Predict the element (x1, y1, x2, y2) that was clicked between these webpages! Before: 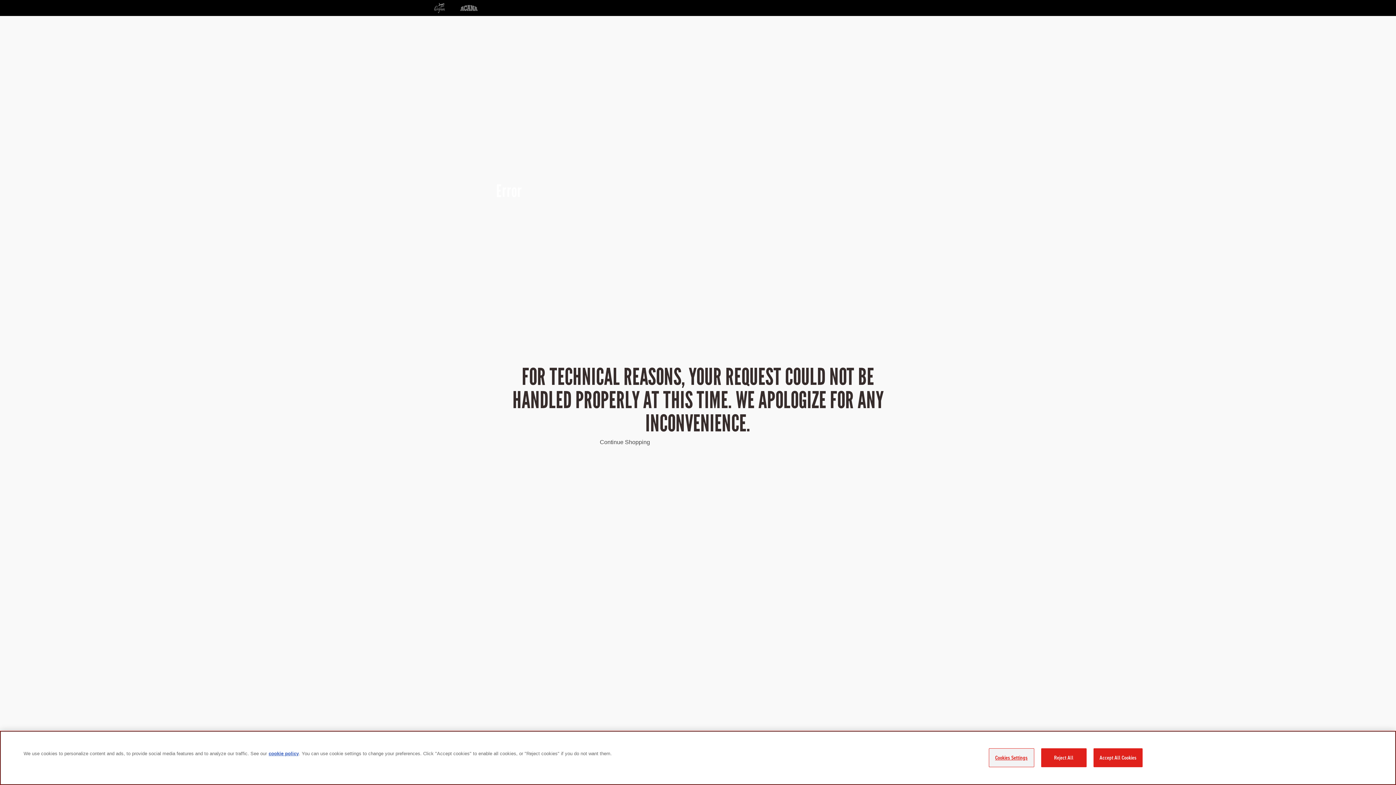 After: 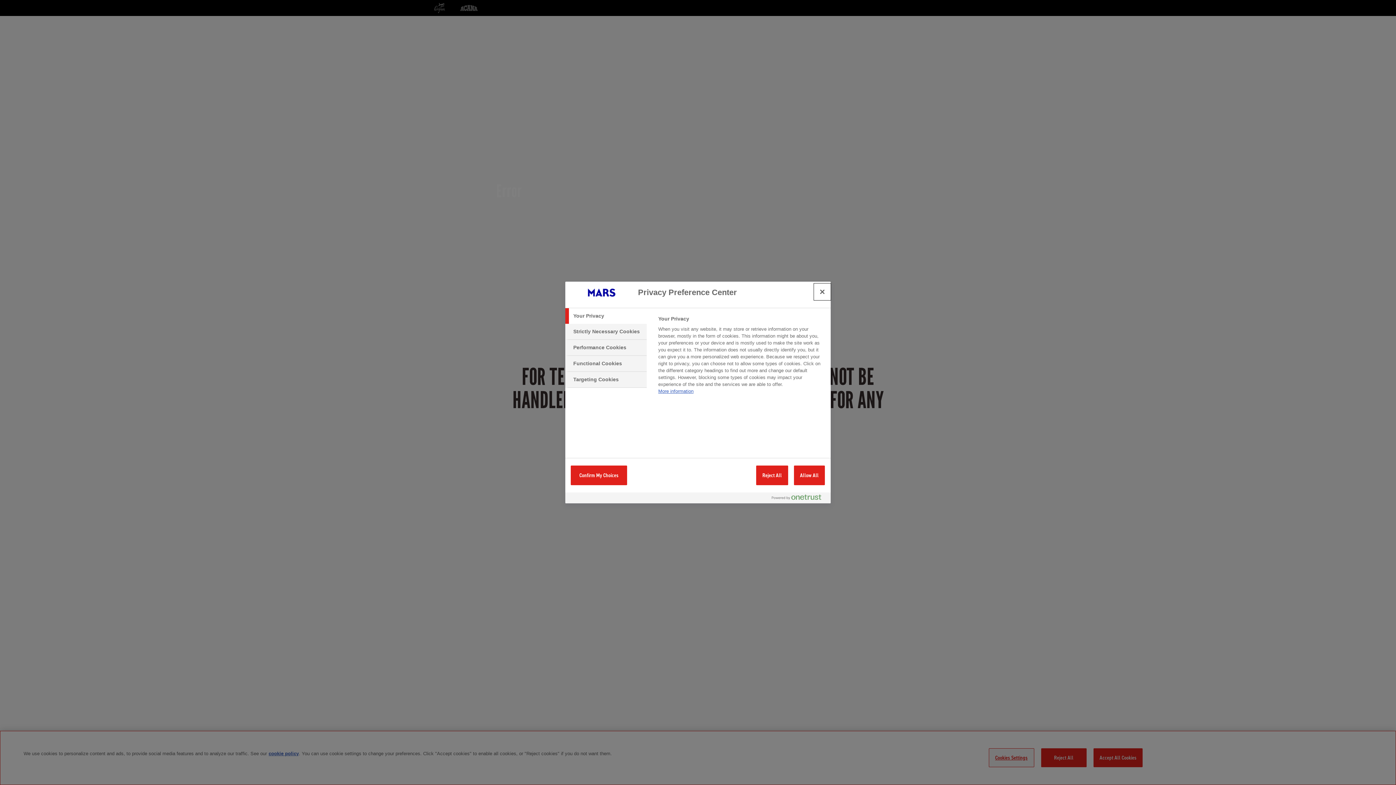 Action: bbox: (988, 748, 1034, 767) label: Cookies Settings